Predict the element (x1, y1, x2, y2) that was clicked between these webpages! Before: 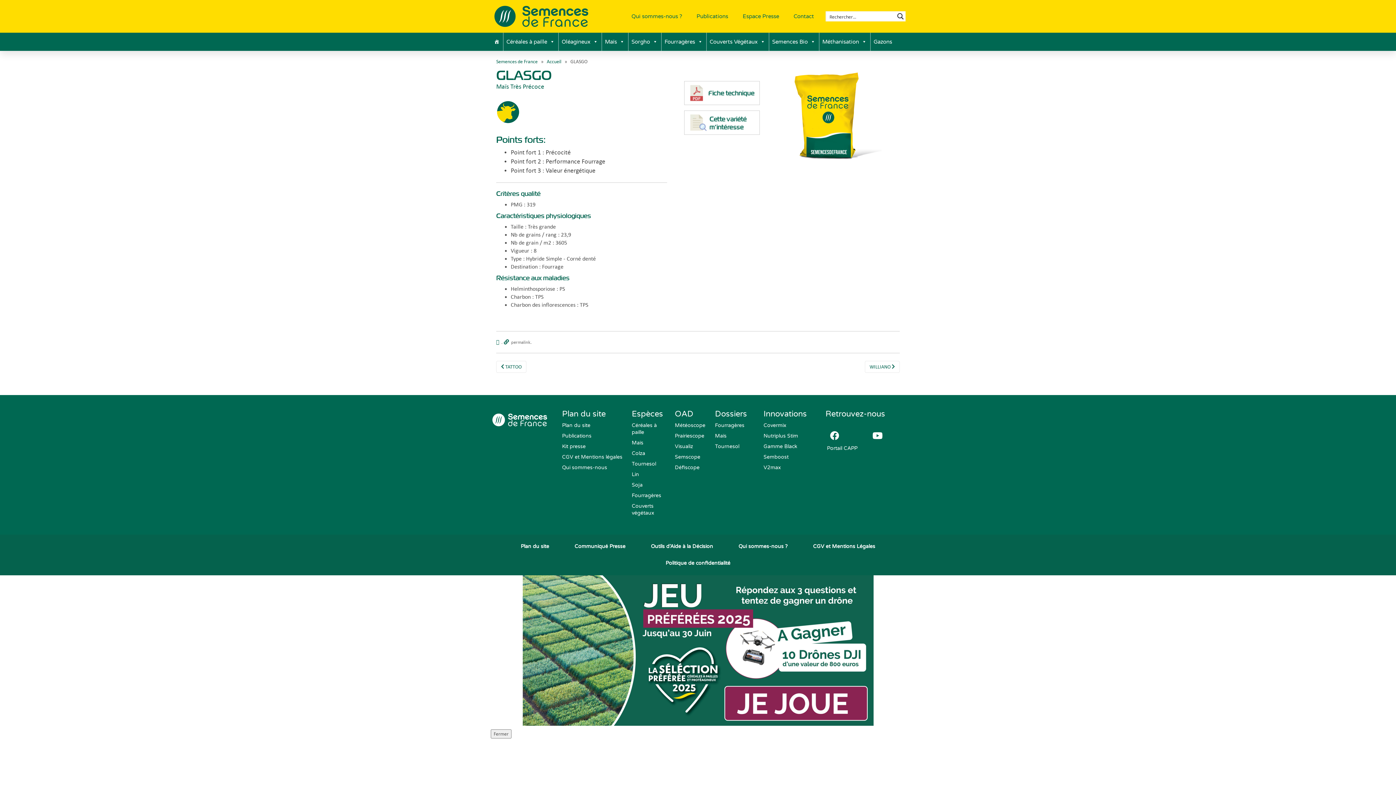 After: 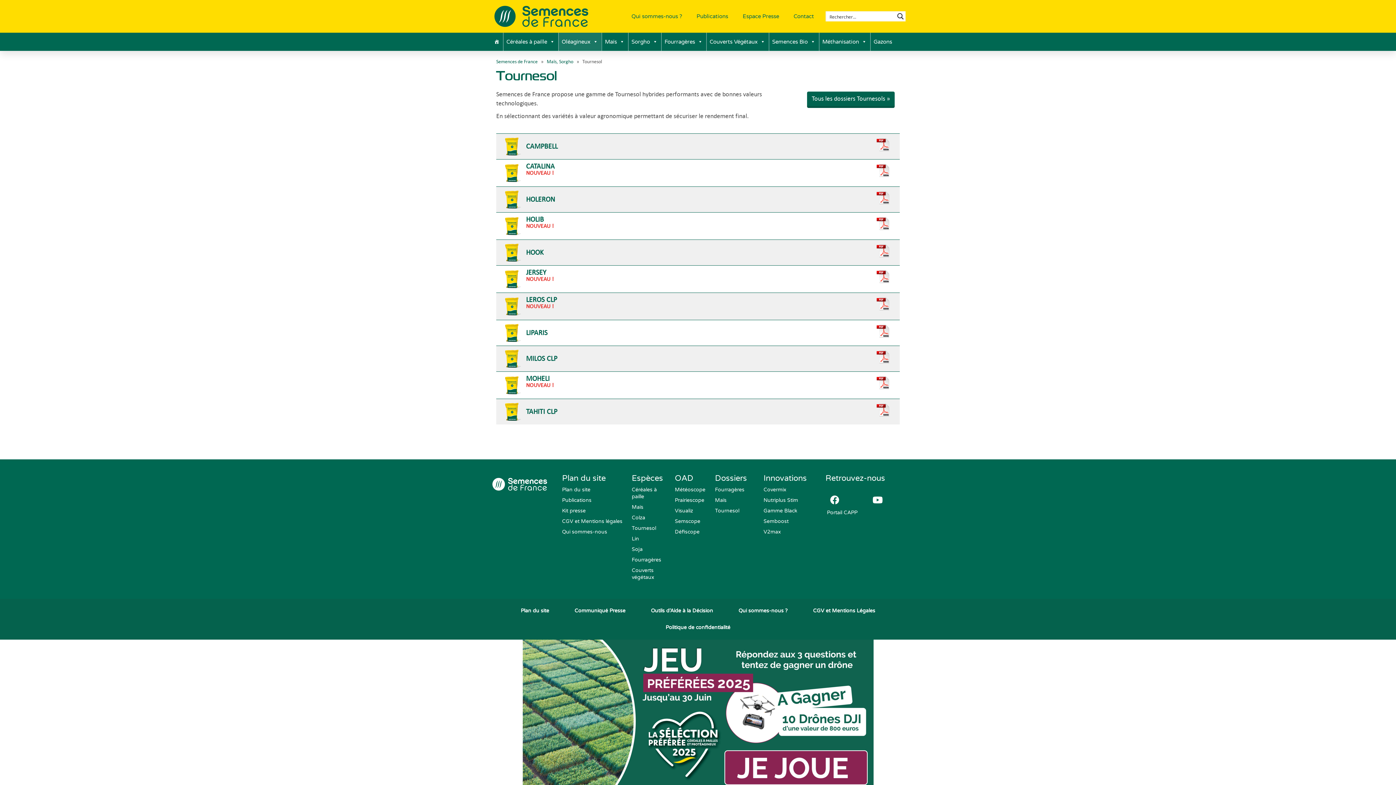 Action: bbox: (631, 461, 656, 467) label: Tournesol